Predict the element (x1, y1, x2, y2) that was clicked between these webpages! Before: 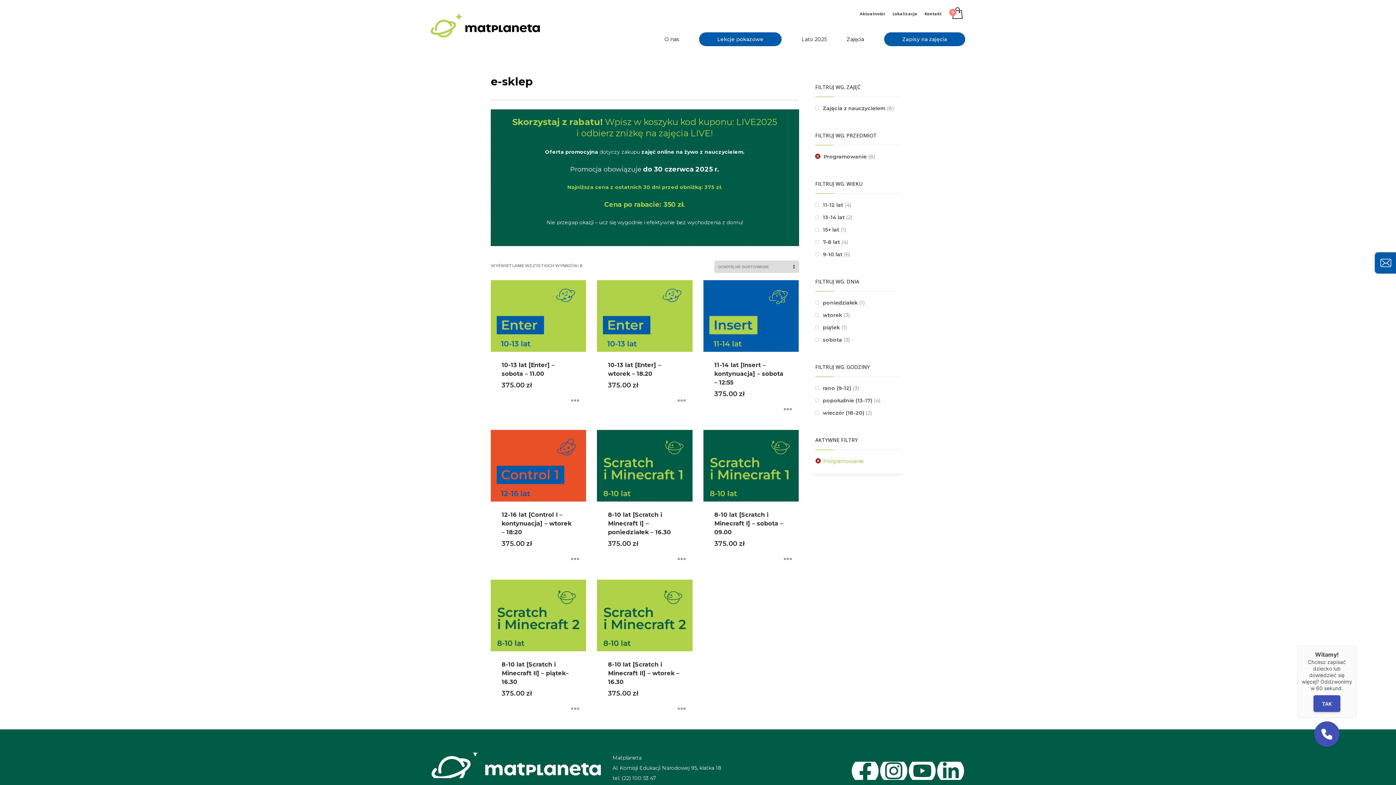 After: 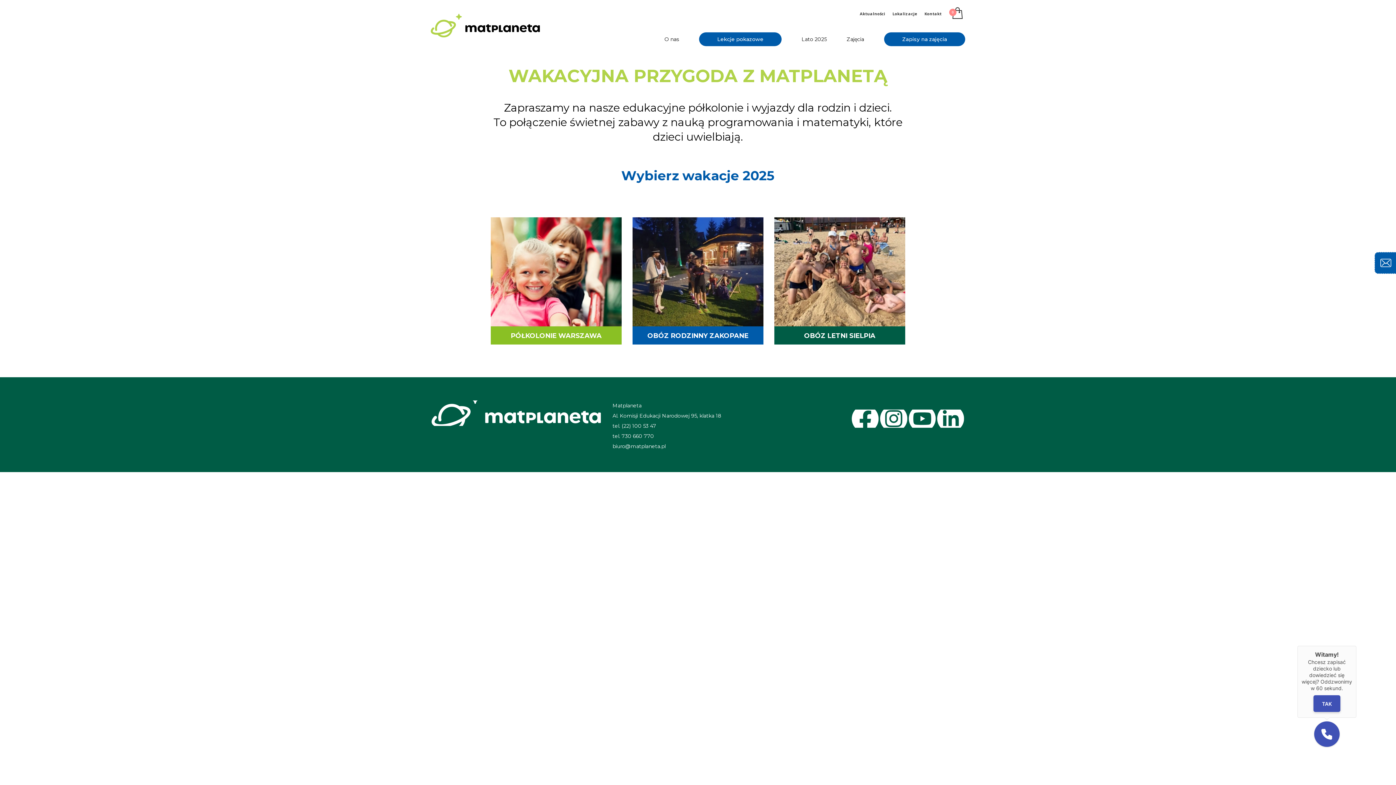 Action: label: Lato 2025 bbox: (783, 32, 826, 46)